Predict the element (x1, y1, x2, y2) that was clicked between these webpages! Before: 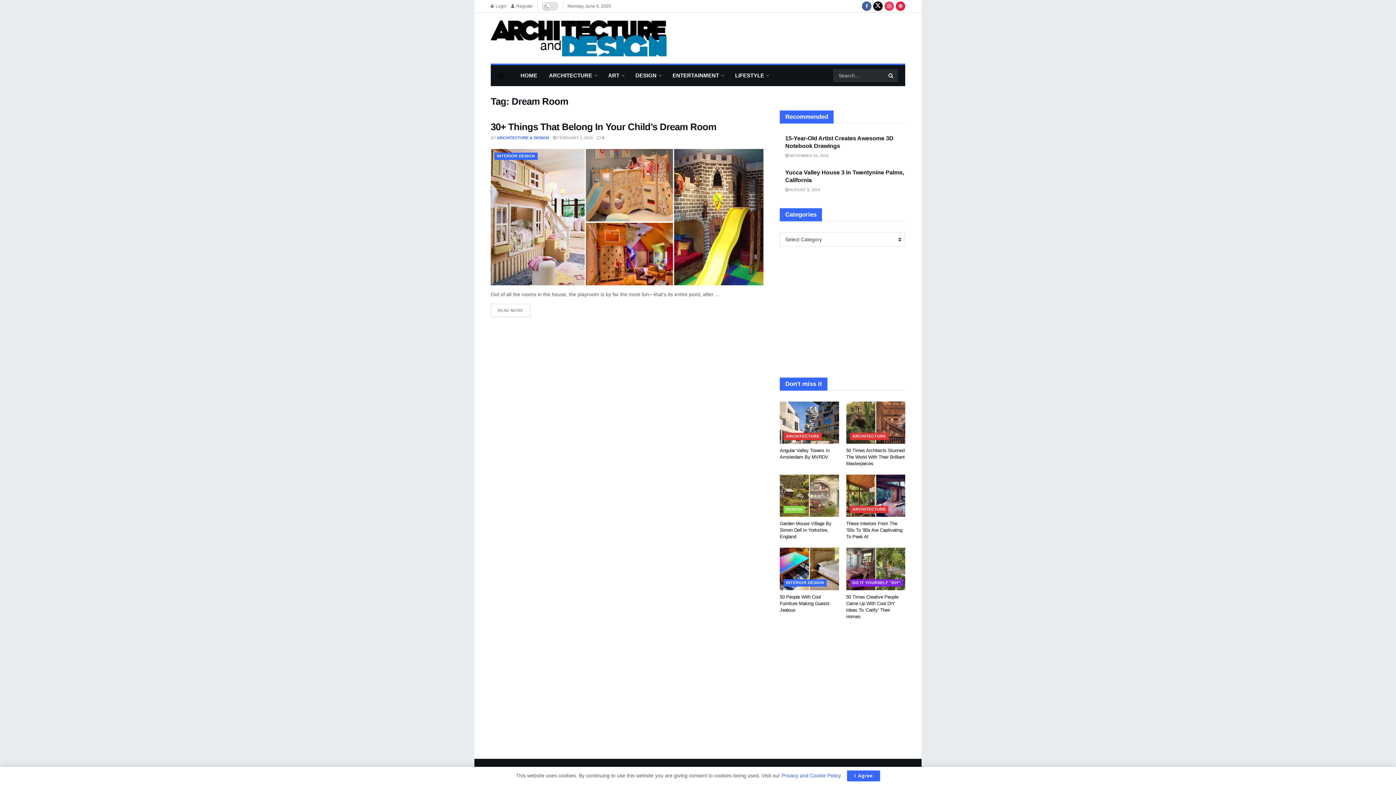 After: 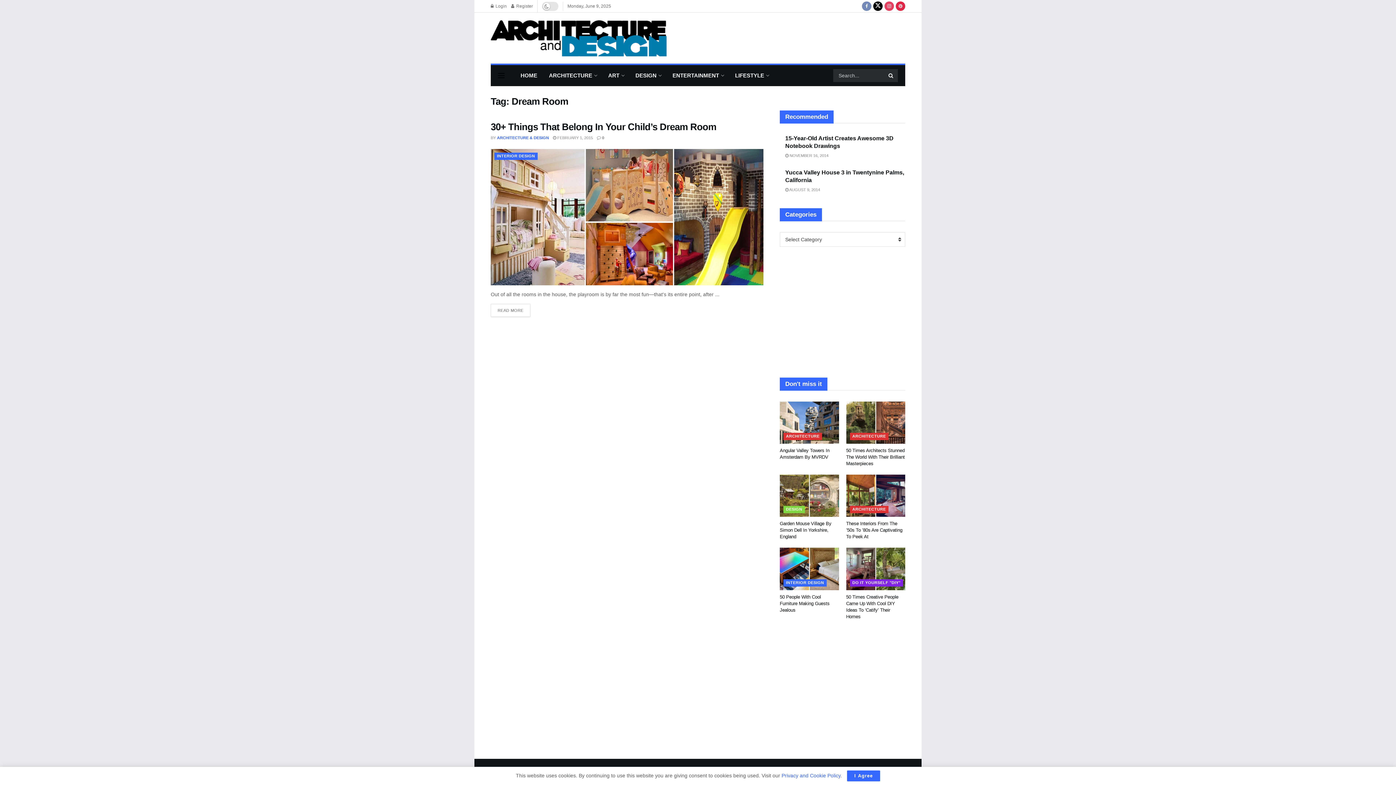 Action: bbox: (862, 0, 871, 12) label: Find us on Facebook